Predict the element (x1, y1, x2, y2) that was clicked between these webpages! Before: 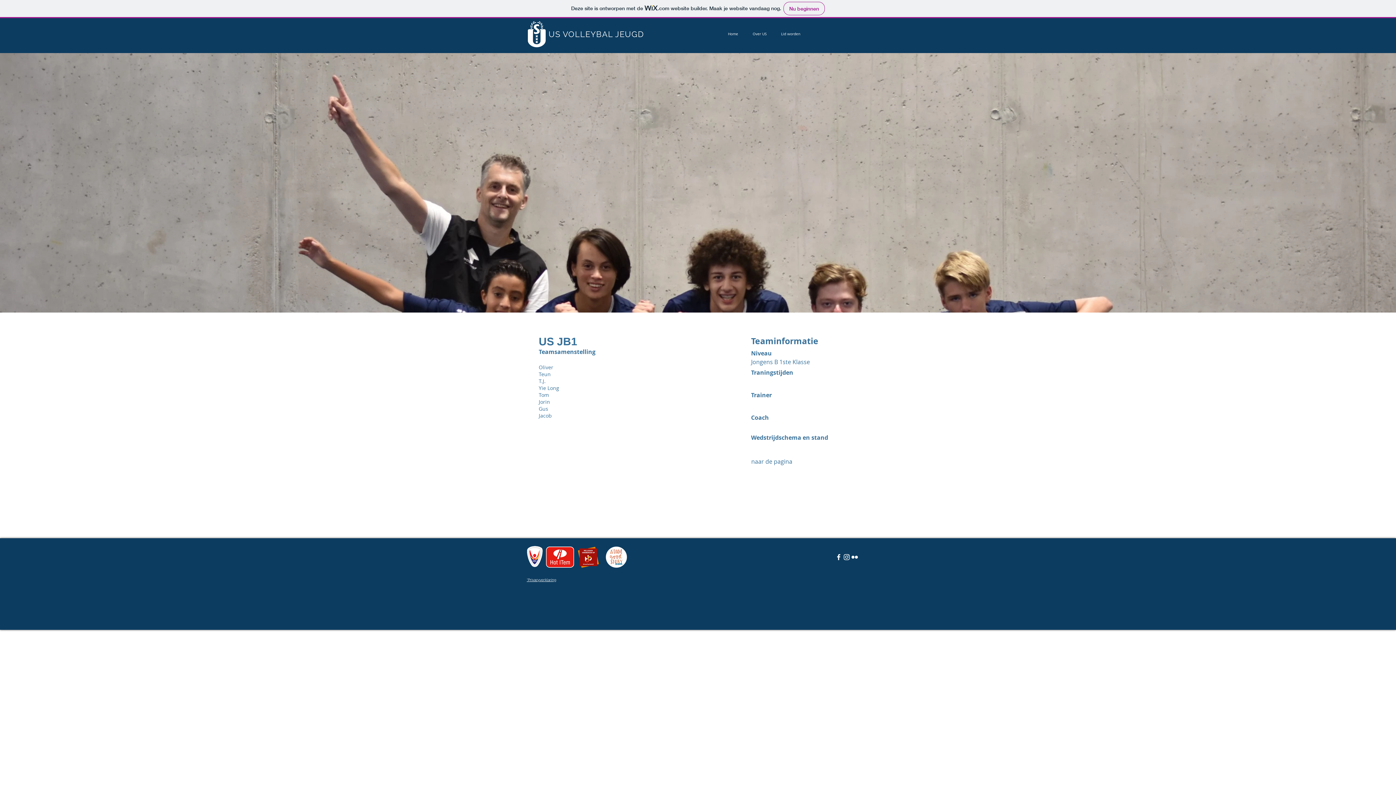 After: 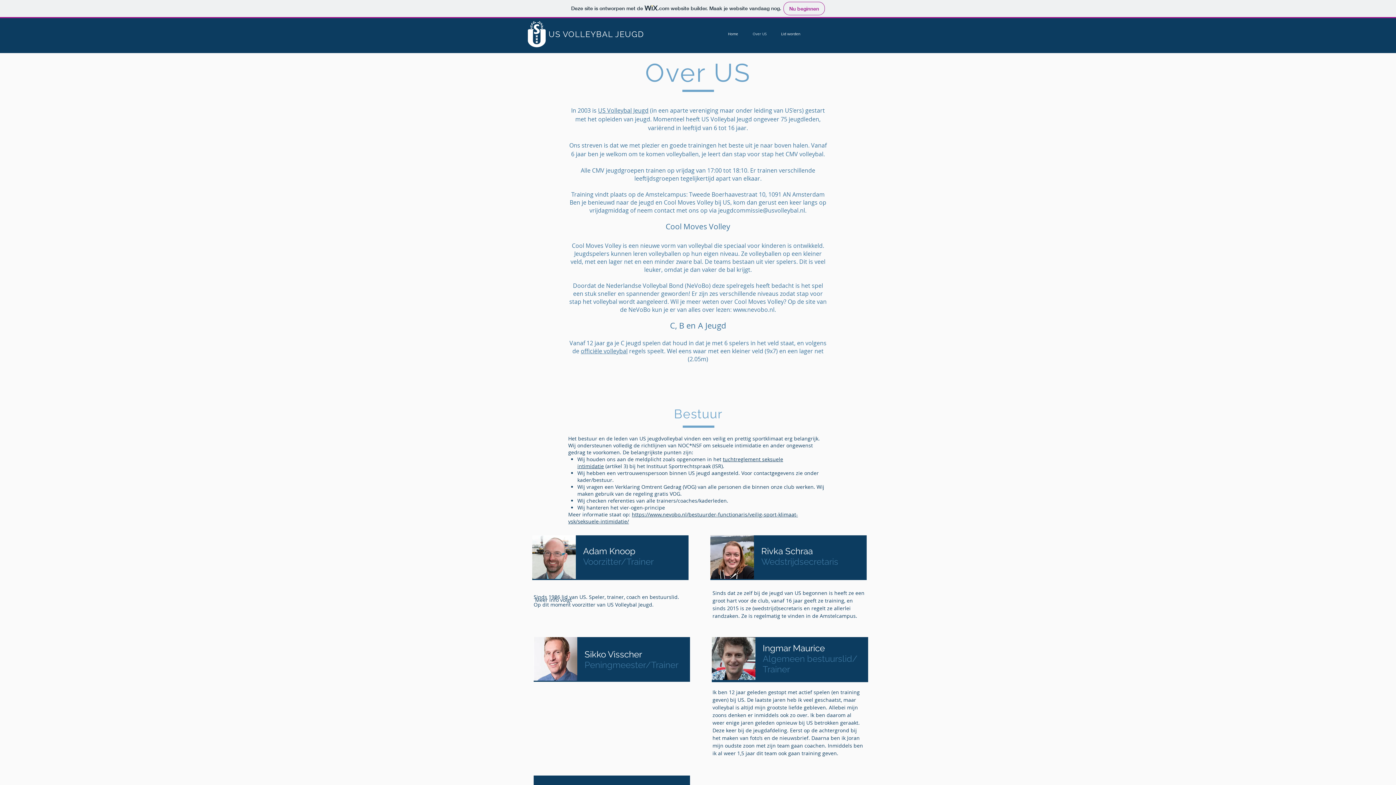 Action: label: Over US bbox: (745, 29, 774, 38)